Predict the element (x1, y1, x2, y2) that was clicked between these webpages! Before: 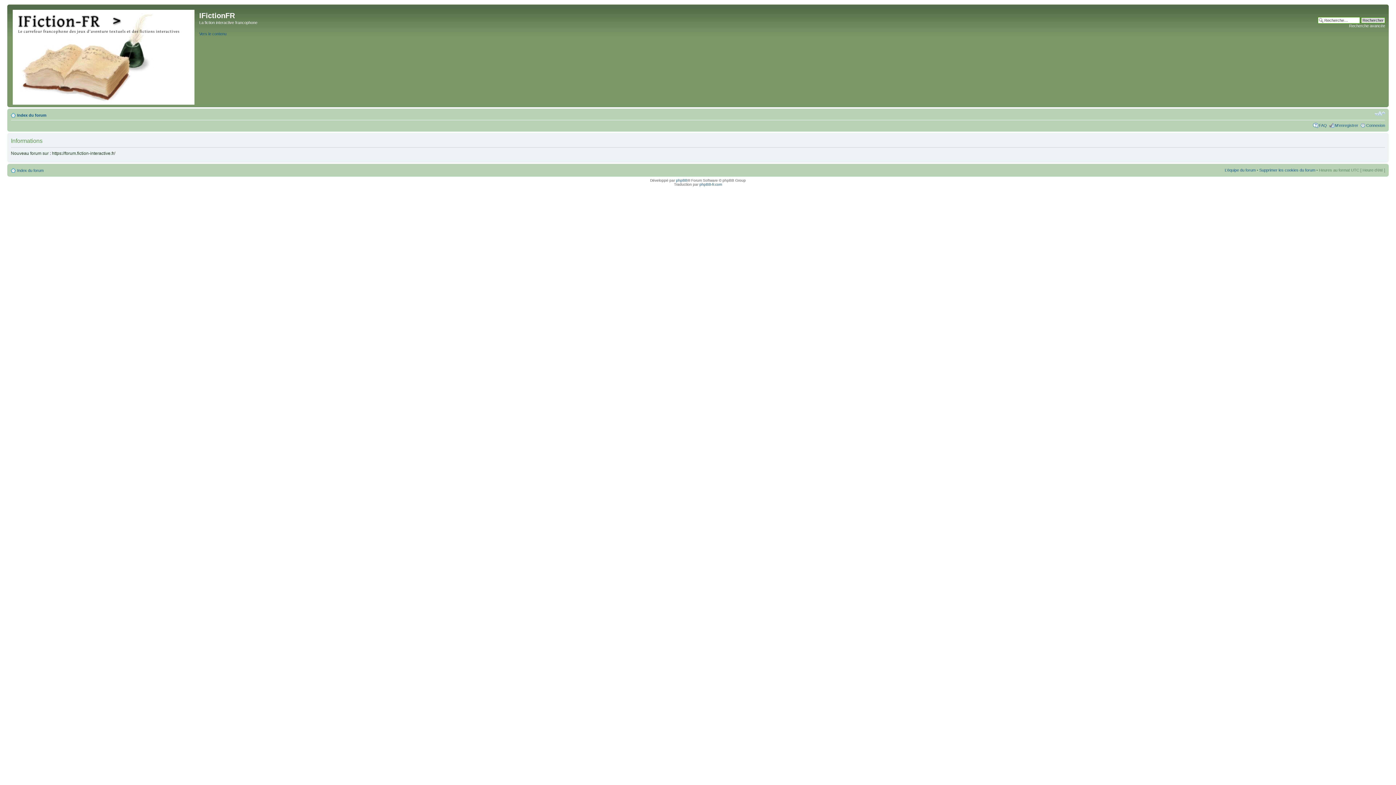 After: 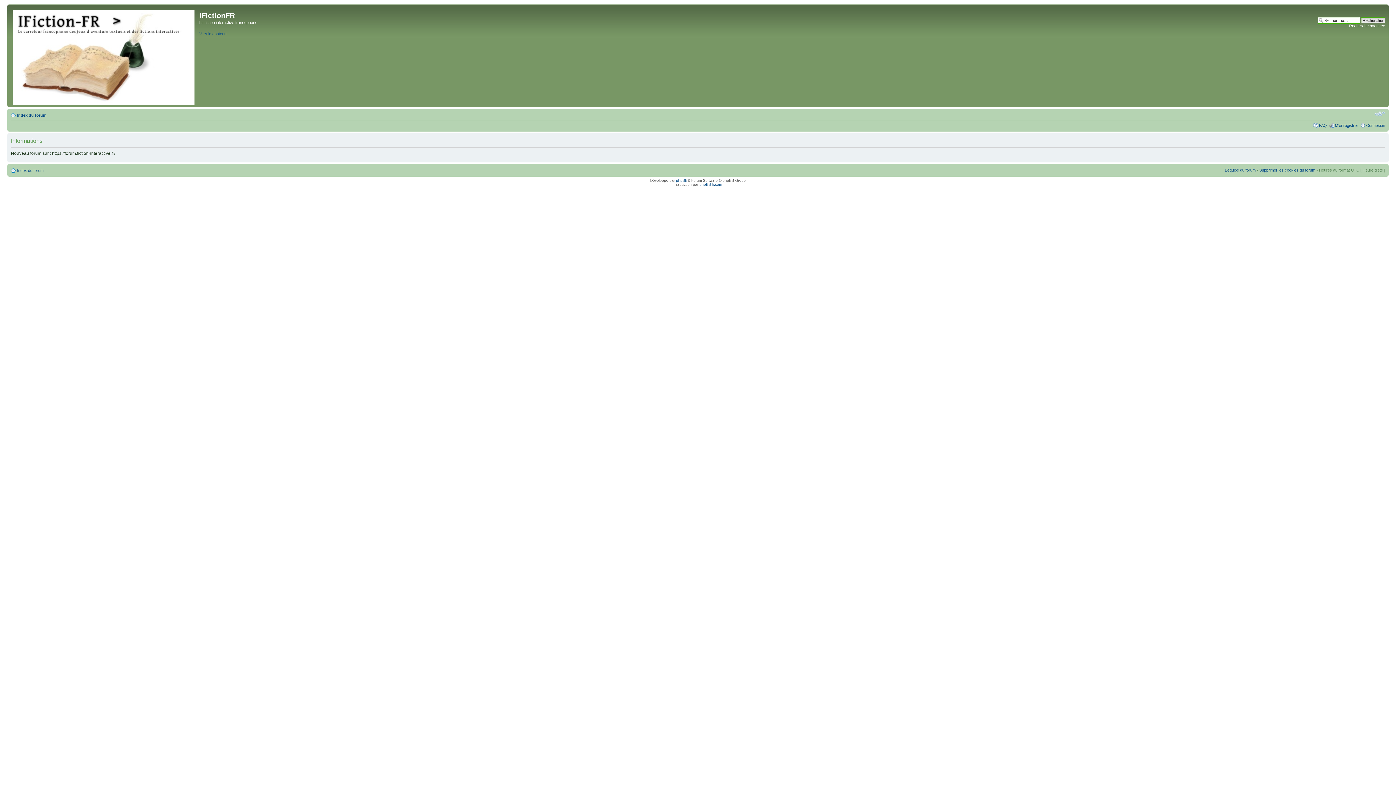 Action: bbox: (1225, 168, 1256, 172) label: L’équipe du forum